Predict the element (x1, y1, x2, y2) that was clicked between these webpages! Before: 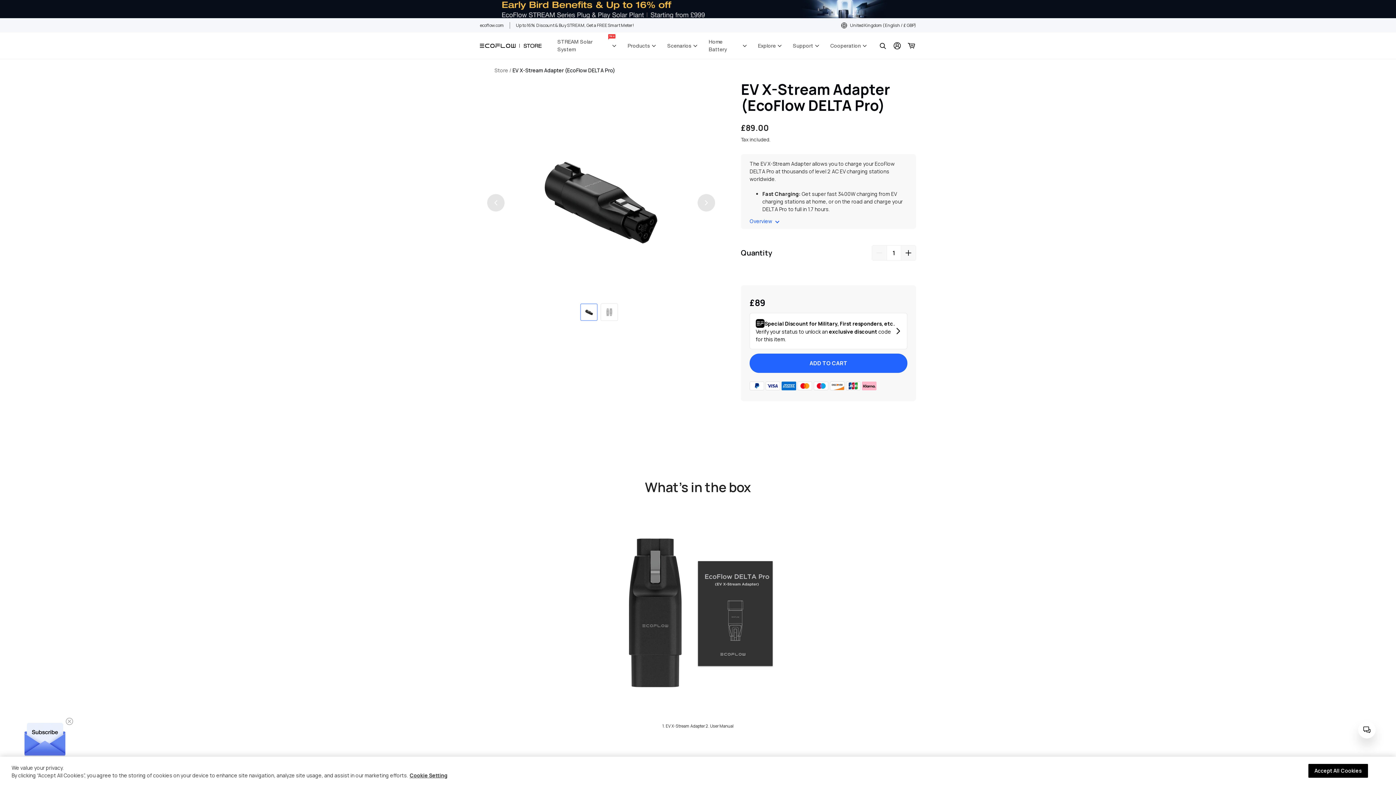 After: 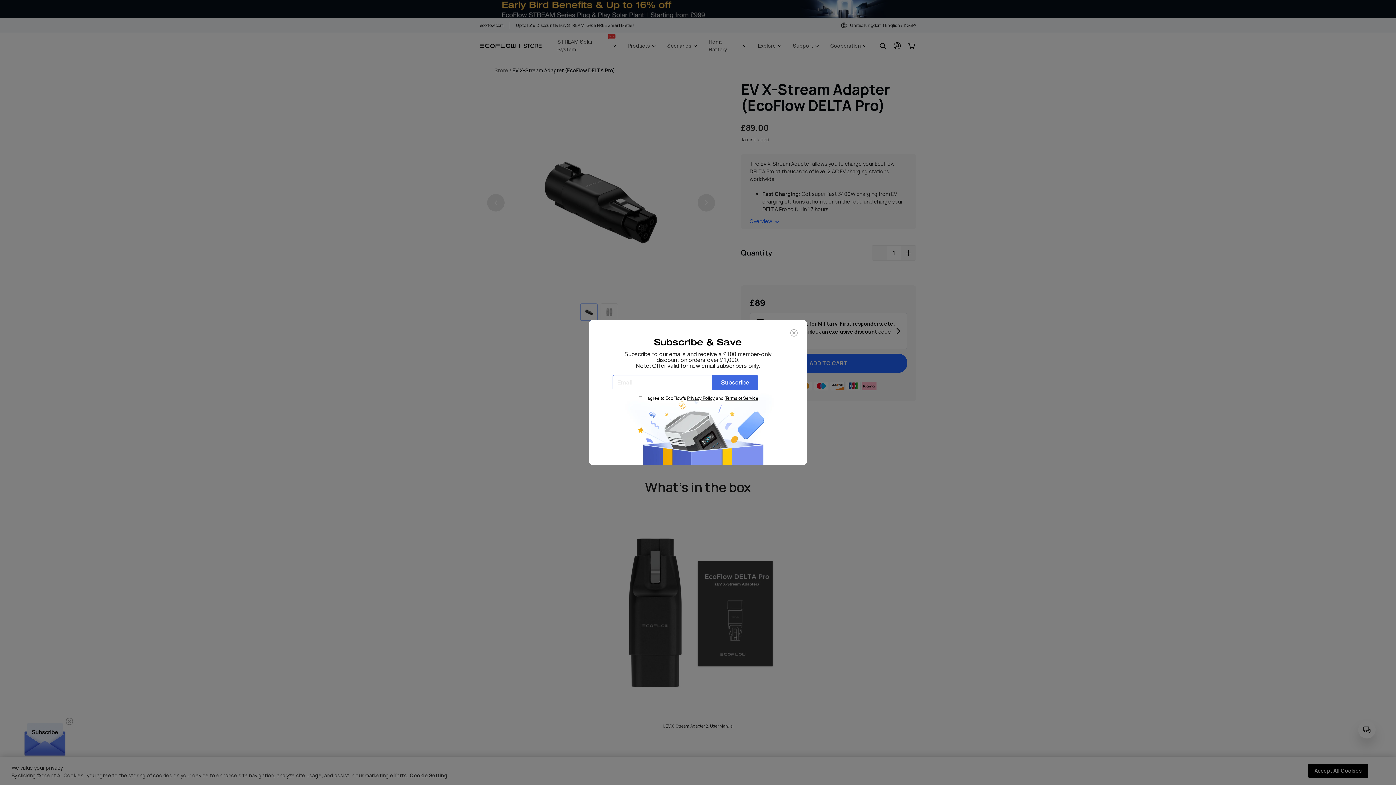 Action: bbox: (20, 717, 69, 765)